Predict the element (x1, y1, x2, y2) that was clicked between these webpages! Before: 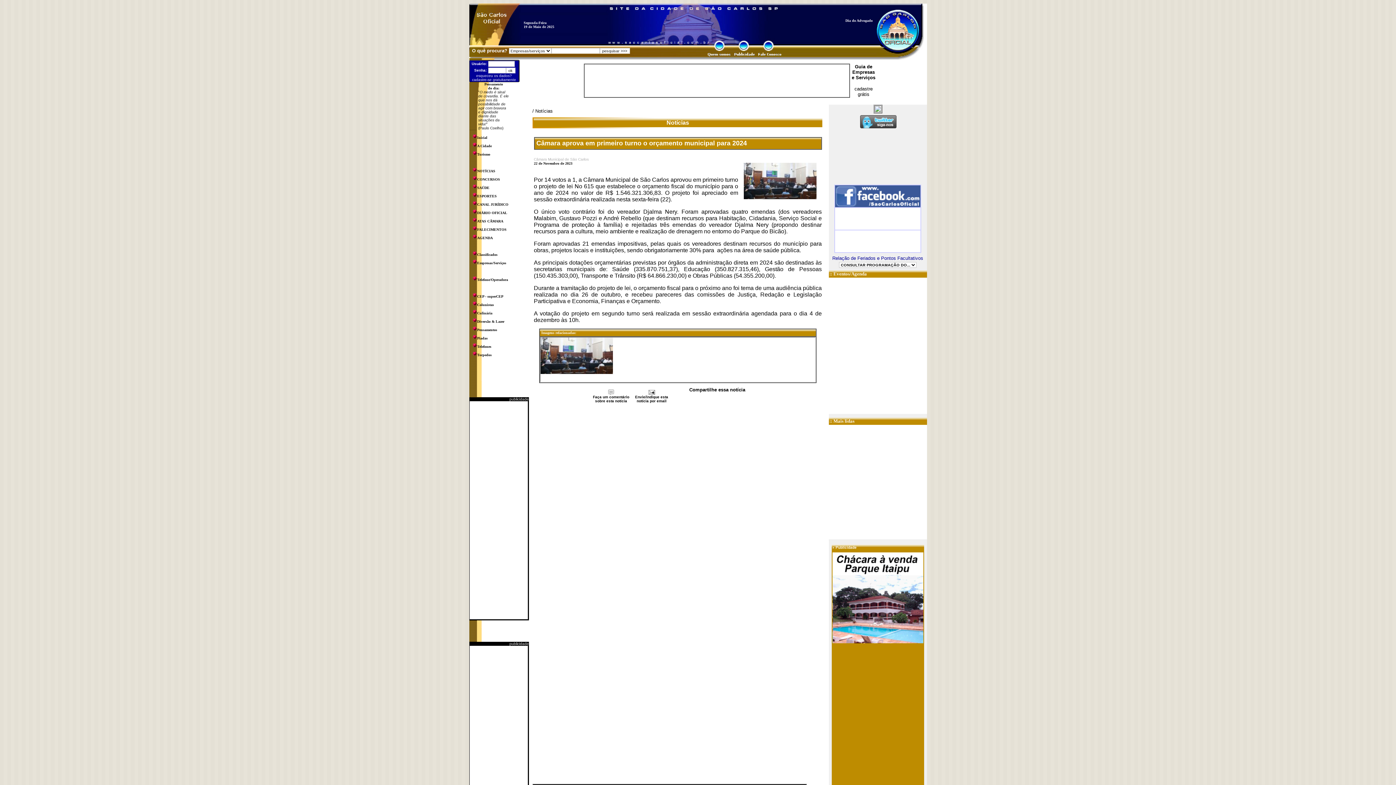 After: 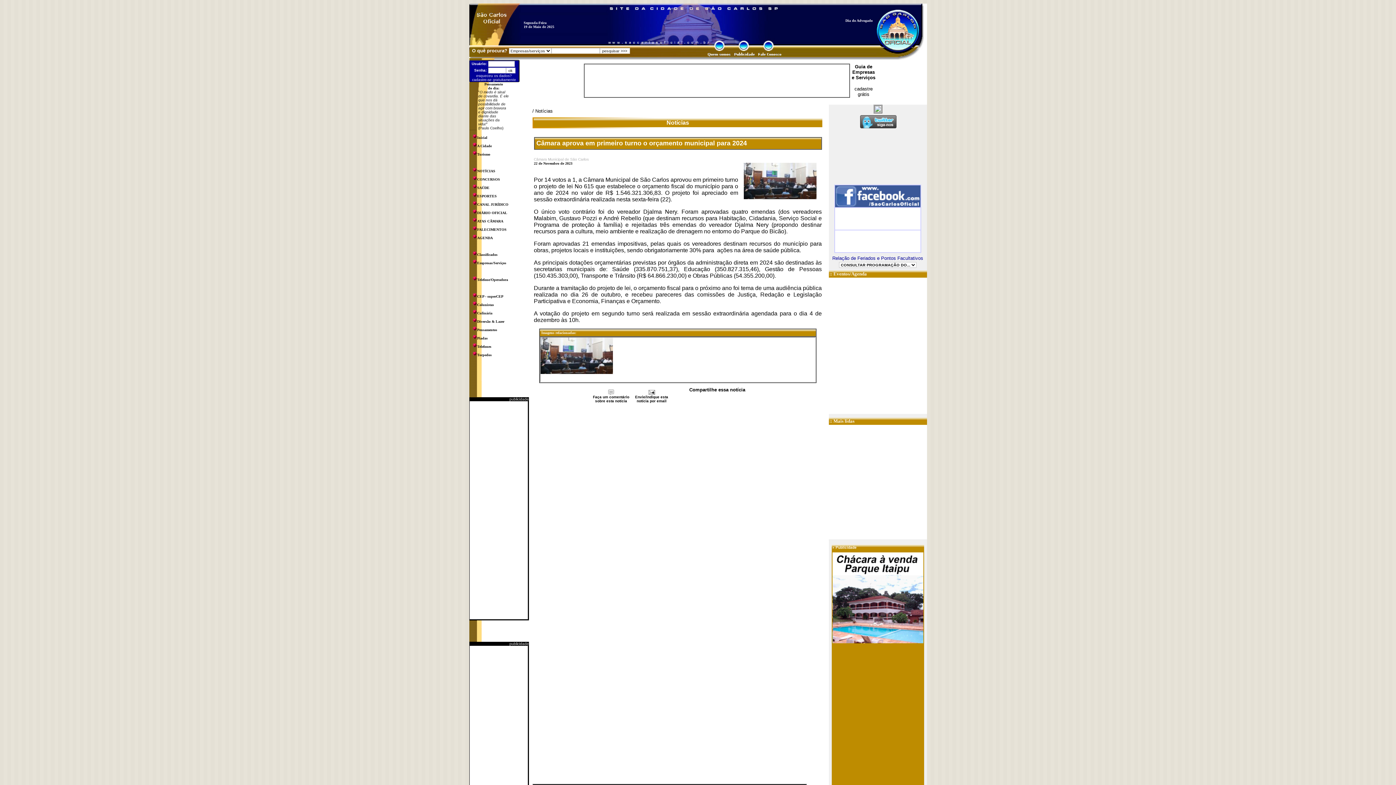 Action: bbox: (875, 106, 880, 113)